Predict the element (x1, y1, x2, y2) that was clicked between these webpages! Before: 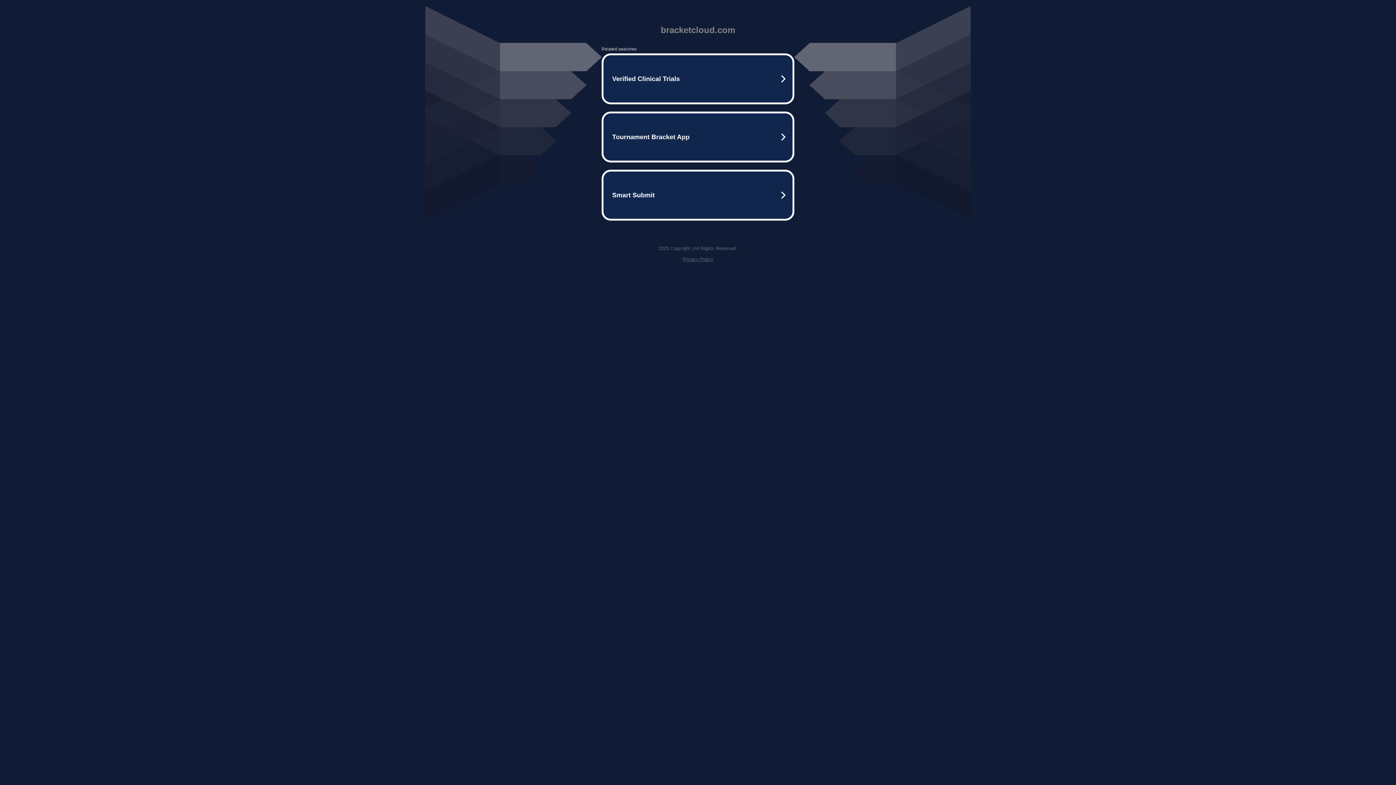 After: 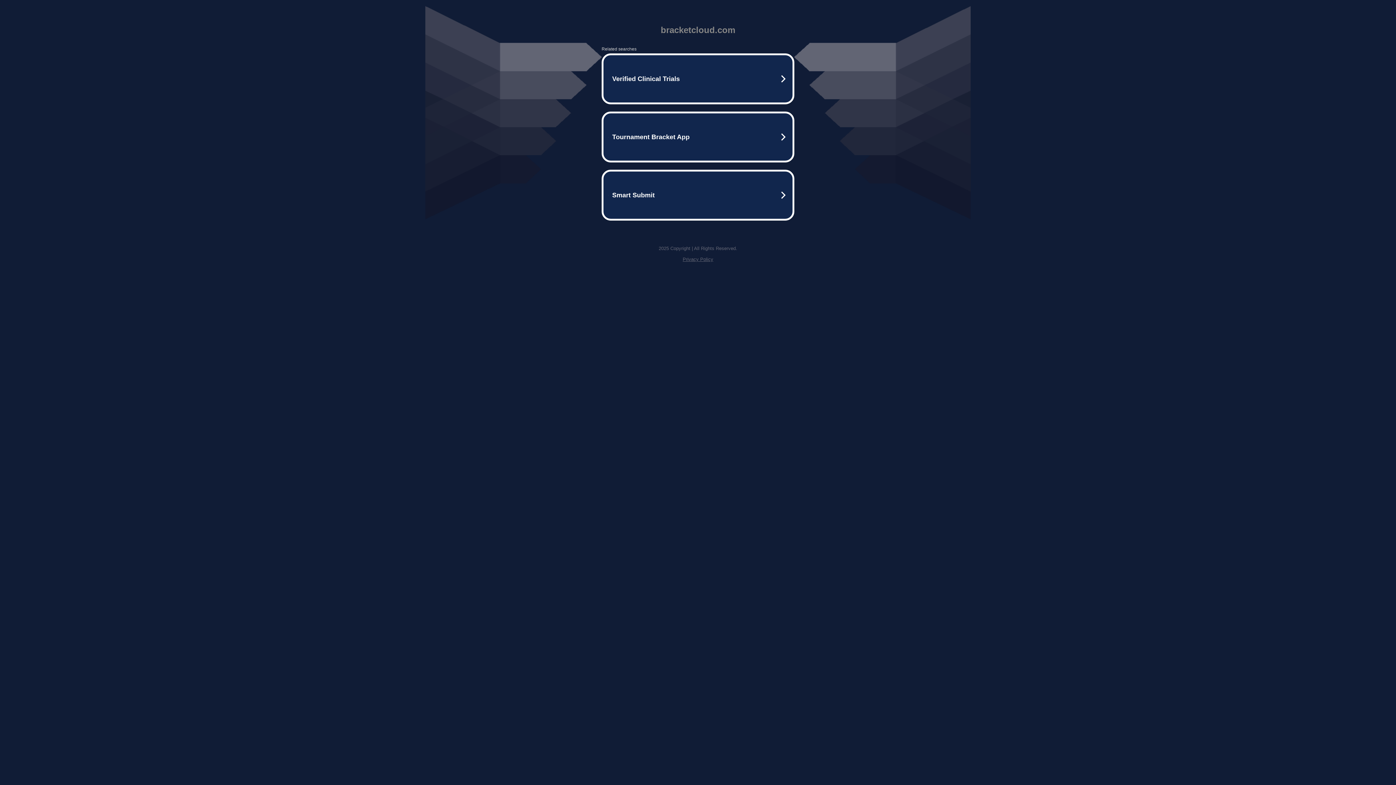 Action: label: Privacy Policy bbox: (682, 256, 713, 262)